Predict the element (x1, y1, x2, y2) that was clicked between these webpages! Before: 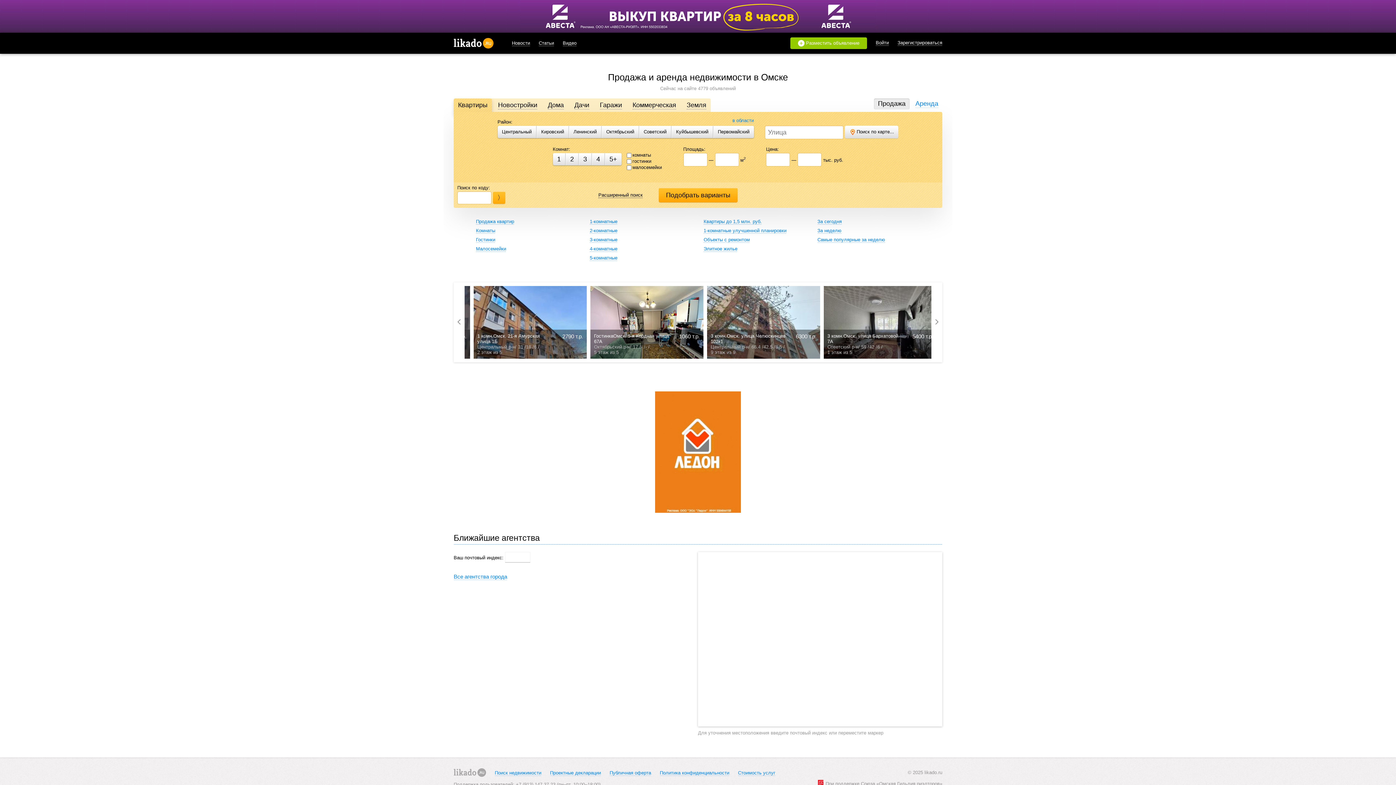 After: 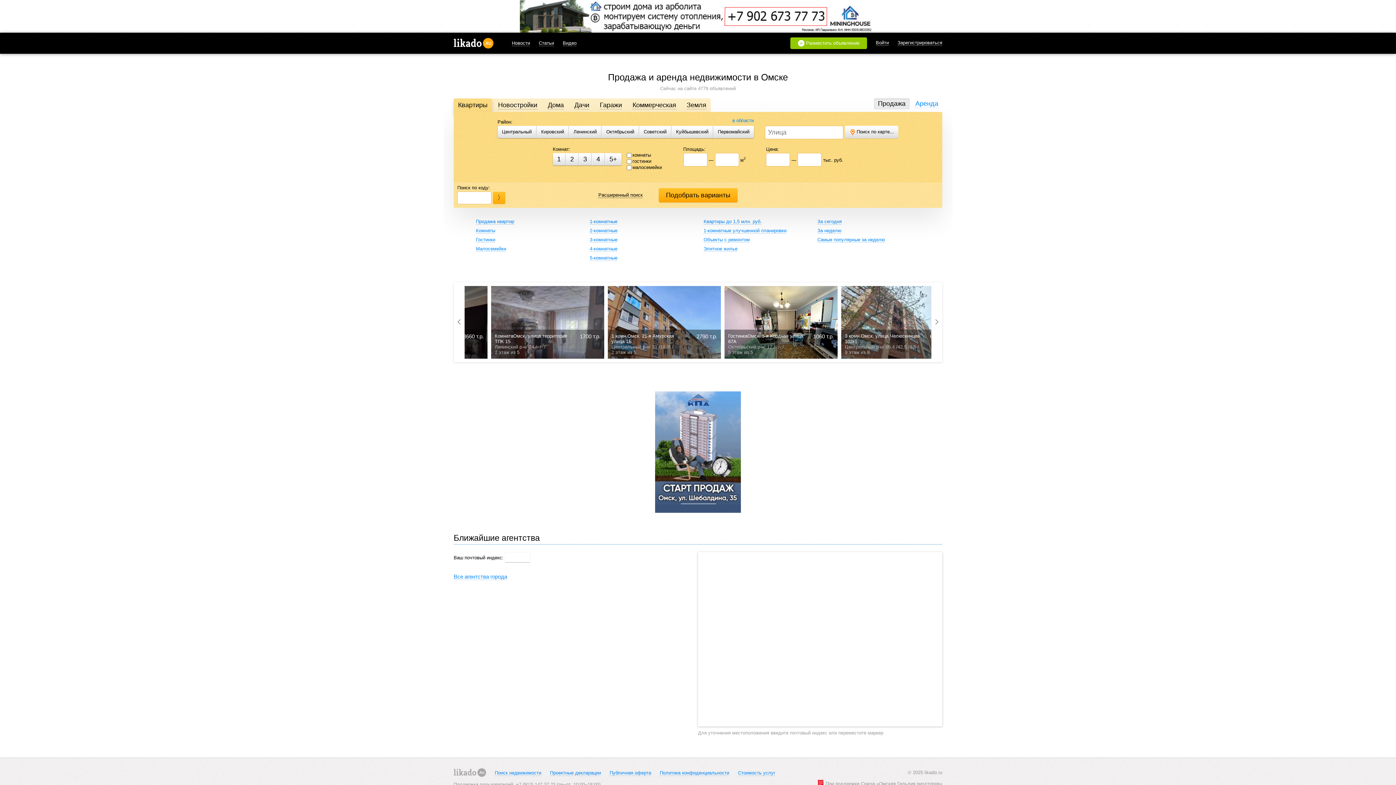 Action: label: Квартиры bbox: (453, 98, 492, 114)